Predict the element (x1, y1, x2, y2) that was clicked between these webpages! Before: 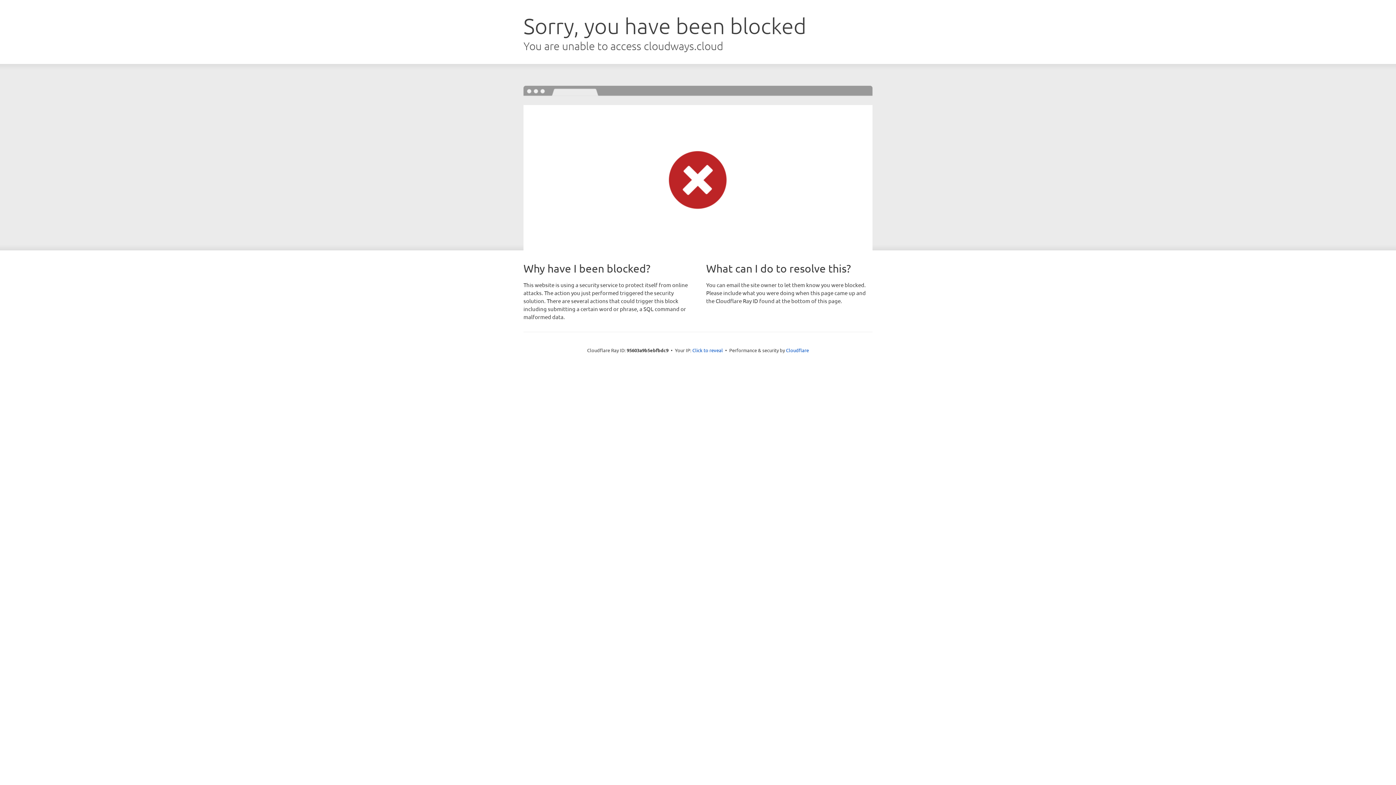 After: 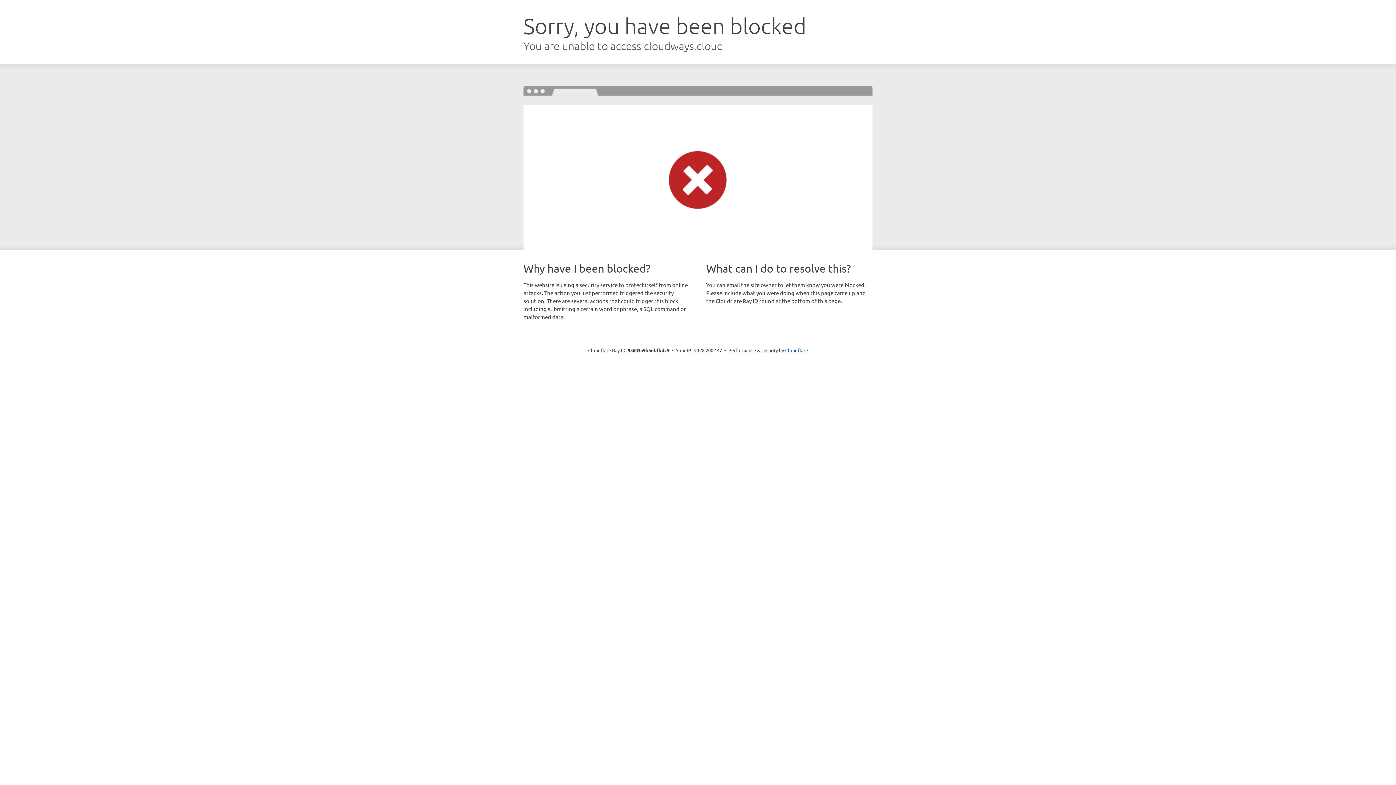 Action: label: Click to reveal bbox: (692, 346, 723, 353)